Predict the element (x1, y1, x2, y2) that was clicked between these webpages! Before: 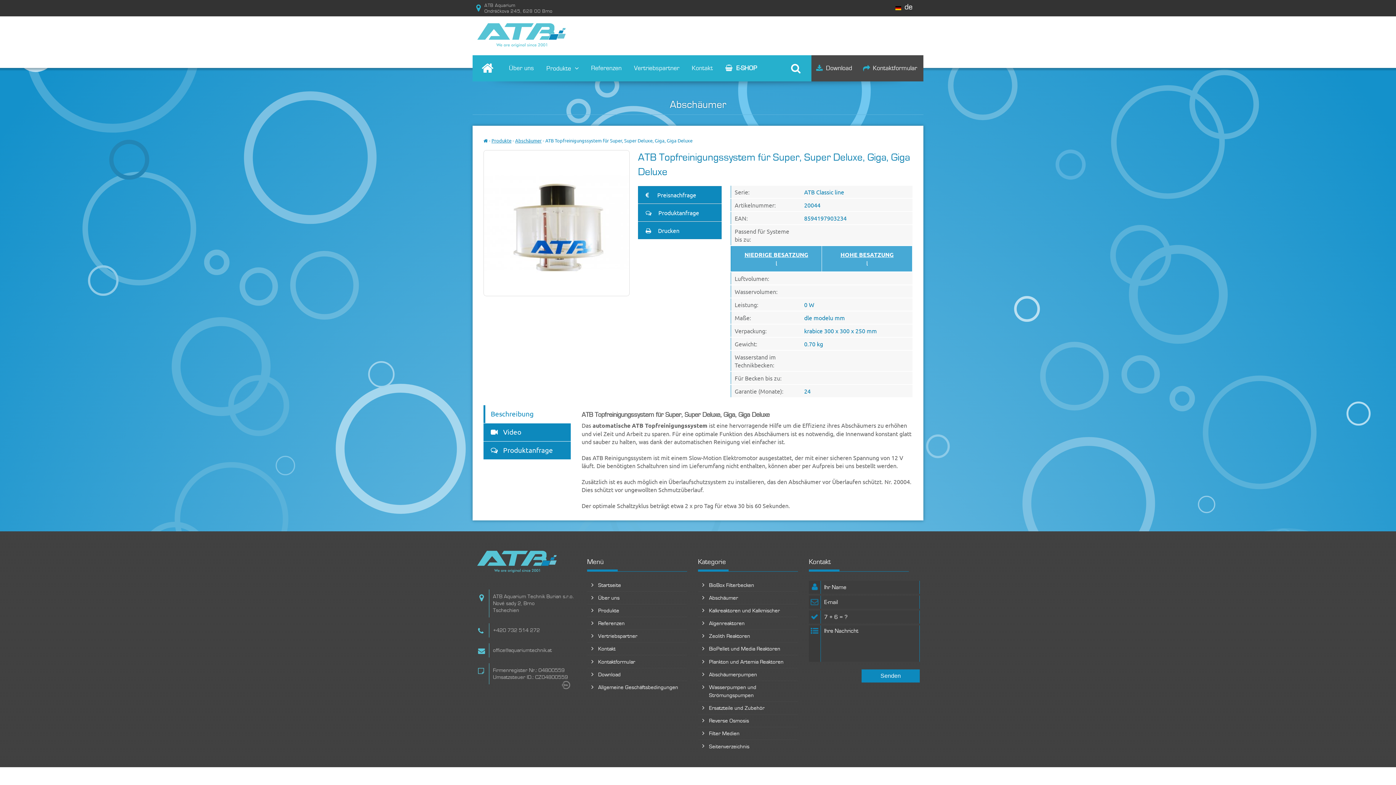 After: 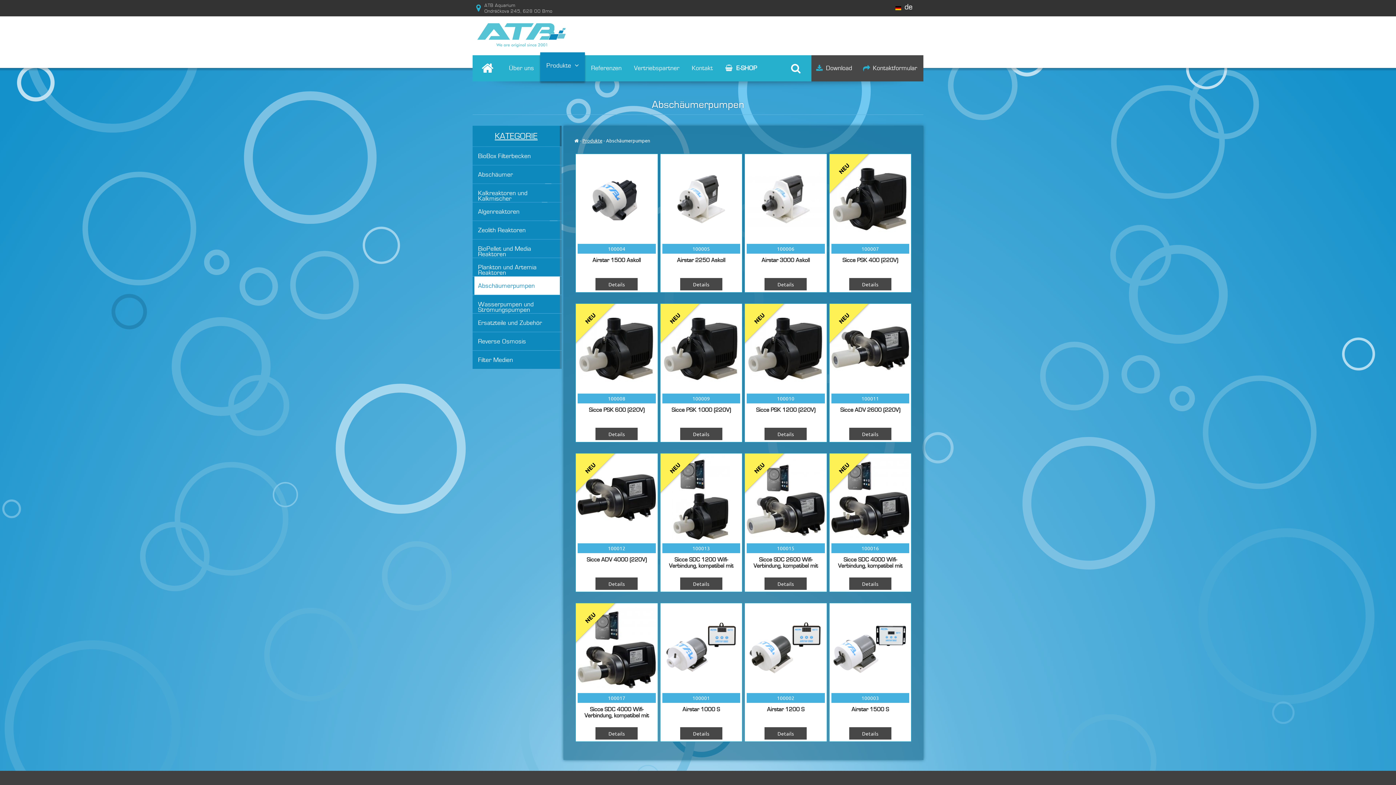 Action: label: Abschäumerpumpen bbox: (698, 668, 798, 681)